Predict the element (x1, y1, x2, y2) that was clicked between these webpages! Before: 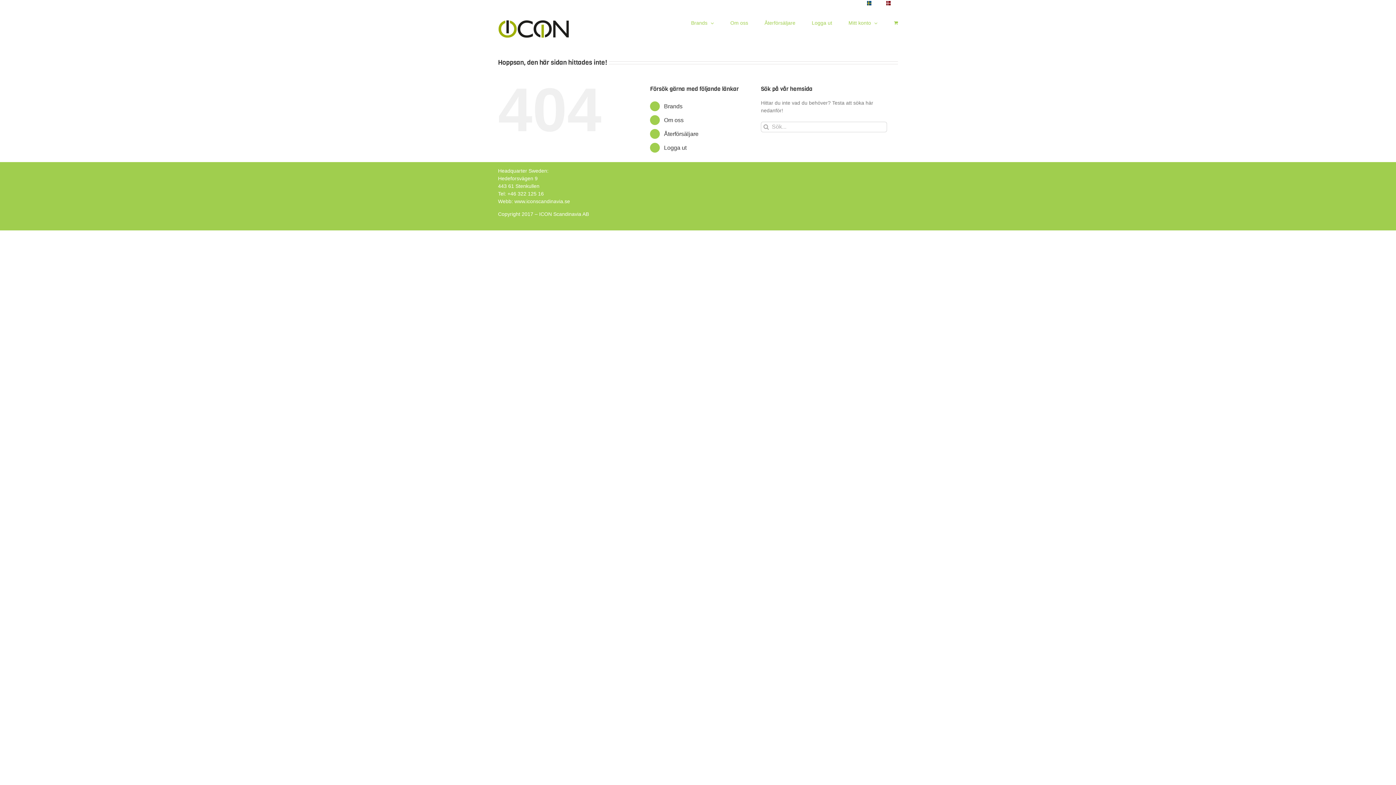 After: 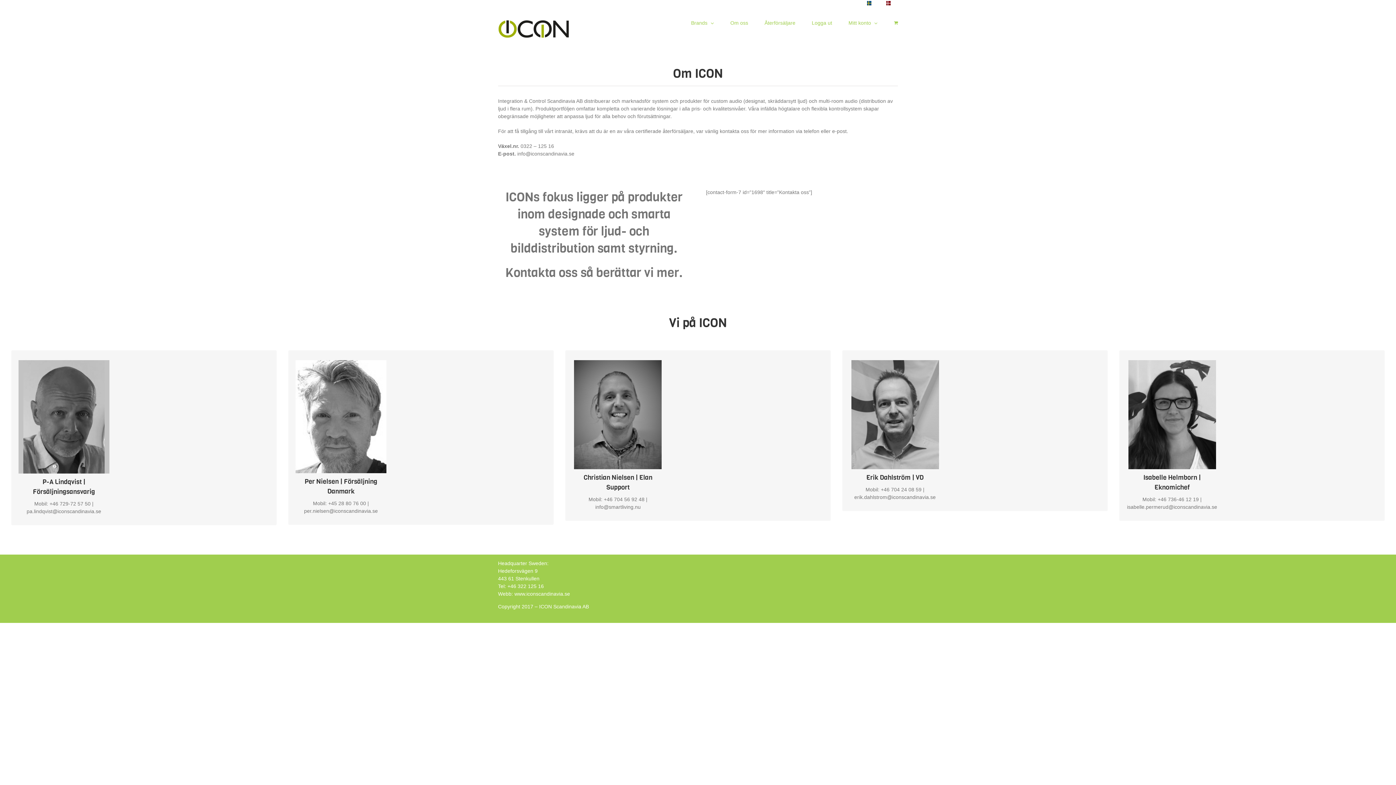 Action: bbox: (664, 117, 683, 123) label: Om oss